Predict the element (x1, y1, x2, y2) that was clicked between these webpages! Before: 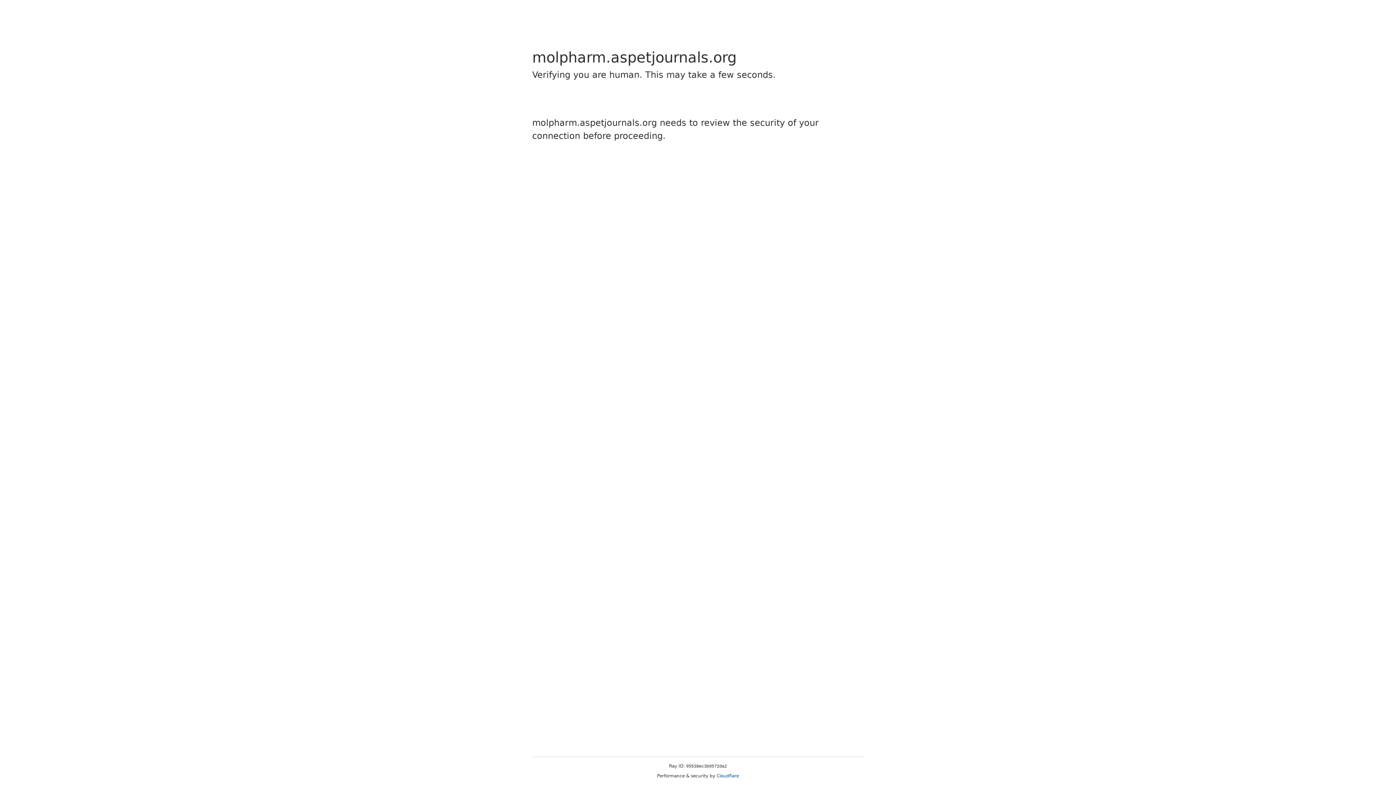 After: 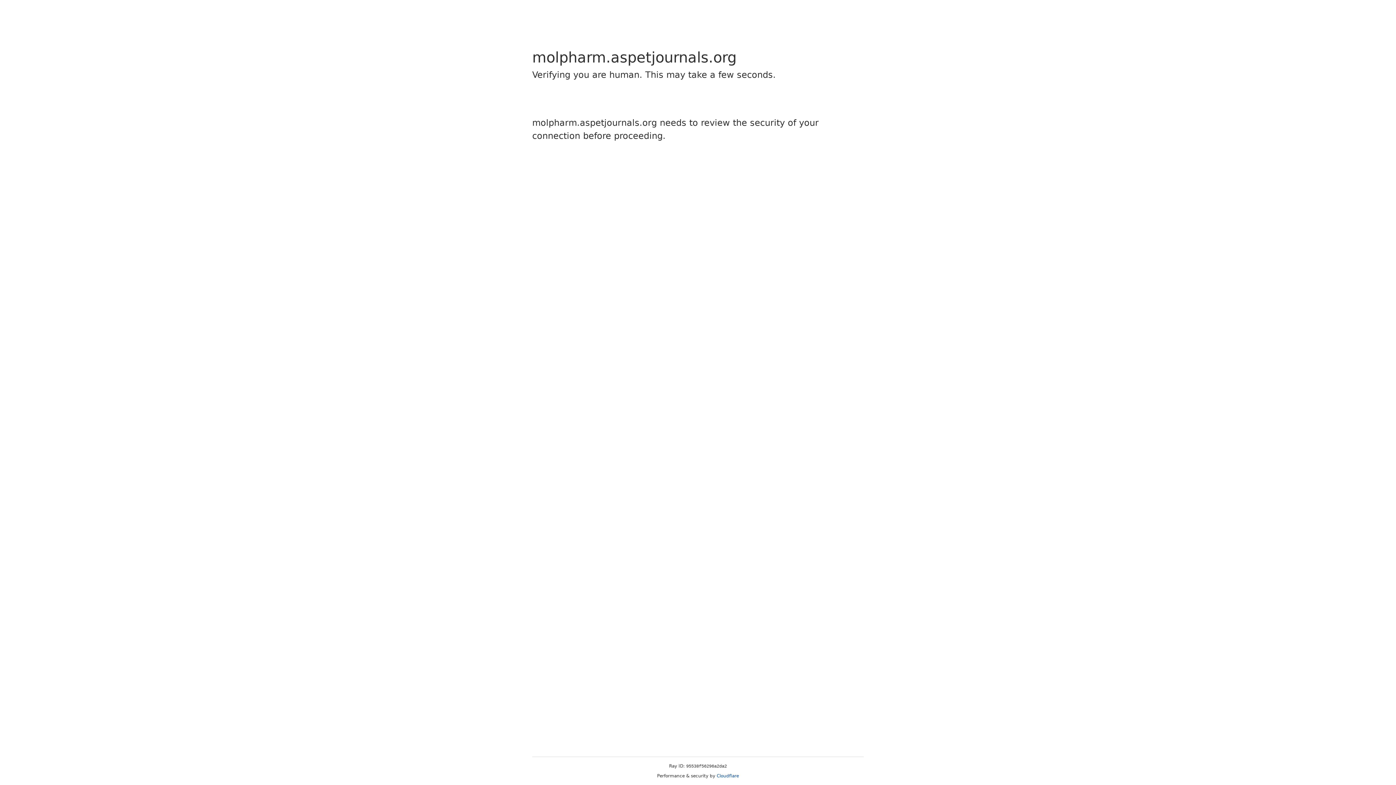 Action: label: Cloudflare bbox: (716, 773, 739, 778)